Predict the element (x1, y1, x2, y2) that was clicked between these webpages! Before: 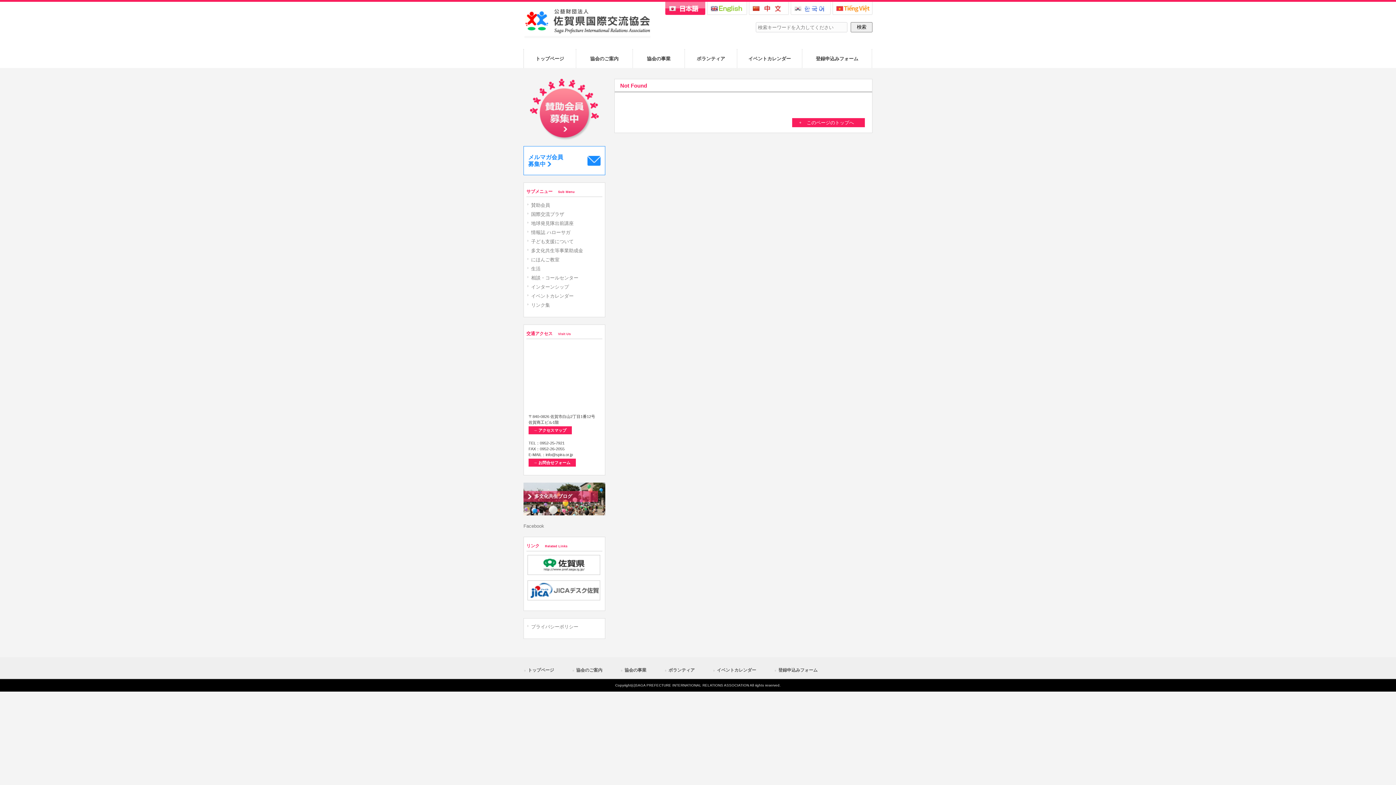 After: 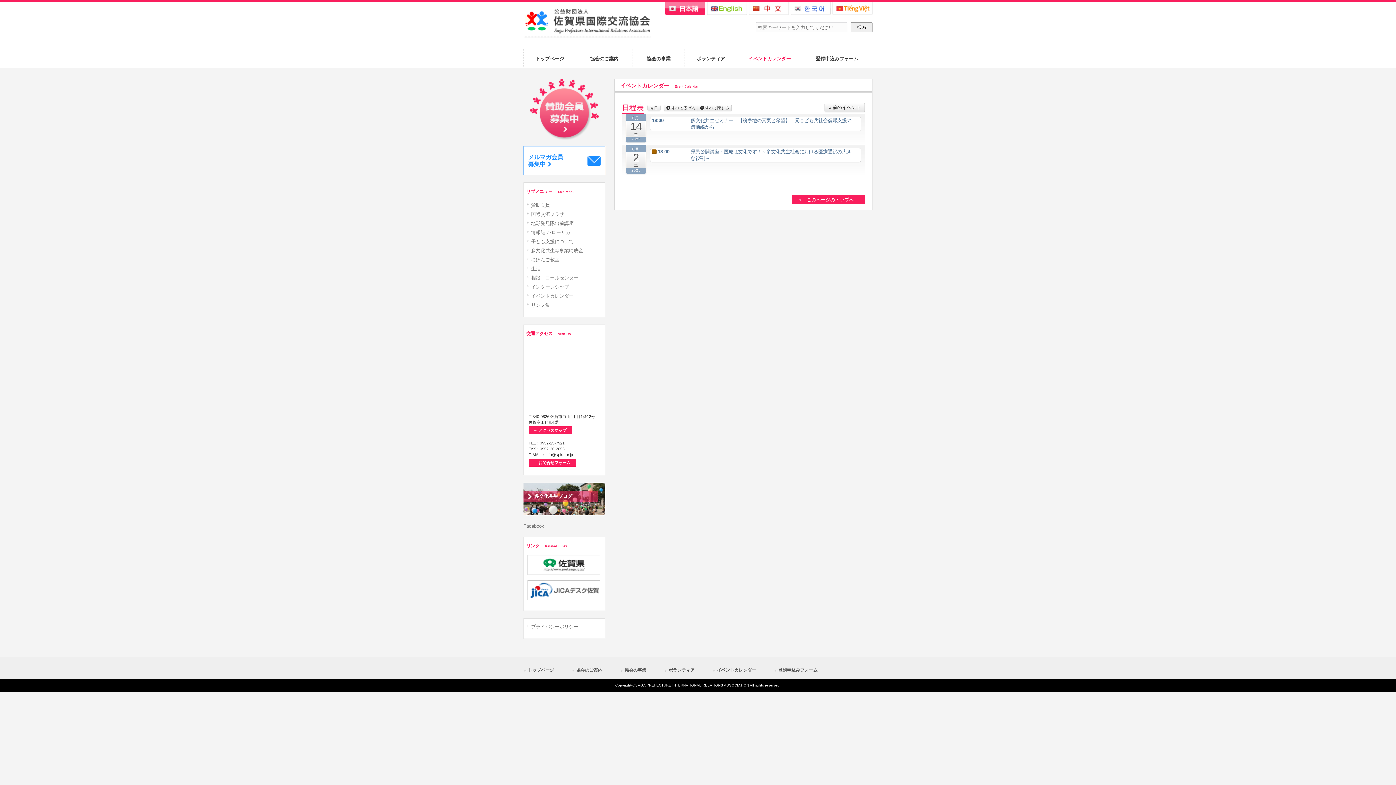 Action: label: イベントカレンダー bbox: (712, 667, 756, 673)